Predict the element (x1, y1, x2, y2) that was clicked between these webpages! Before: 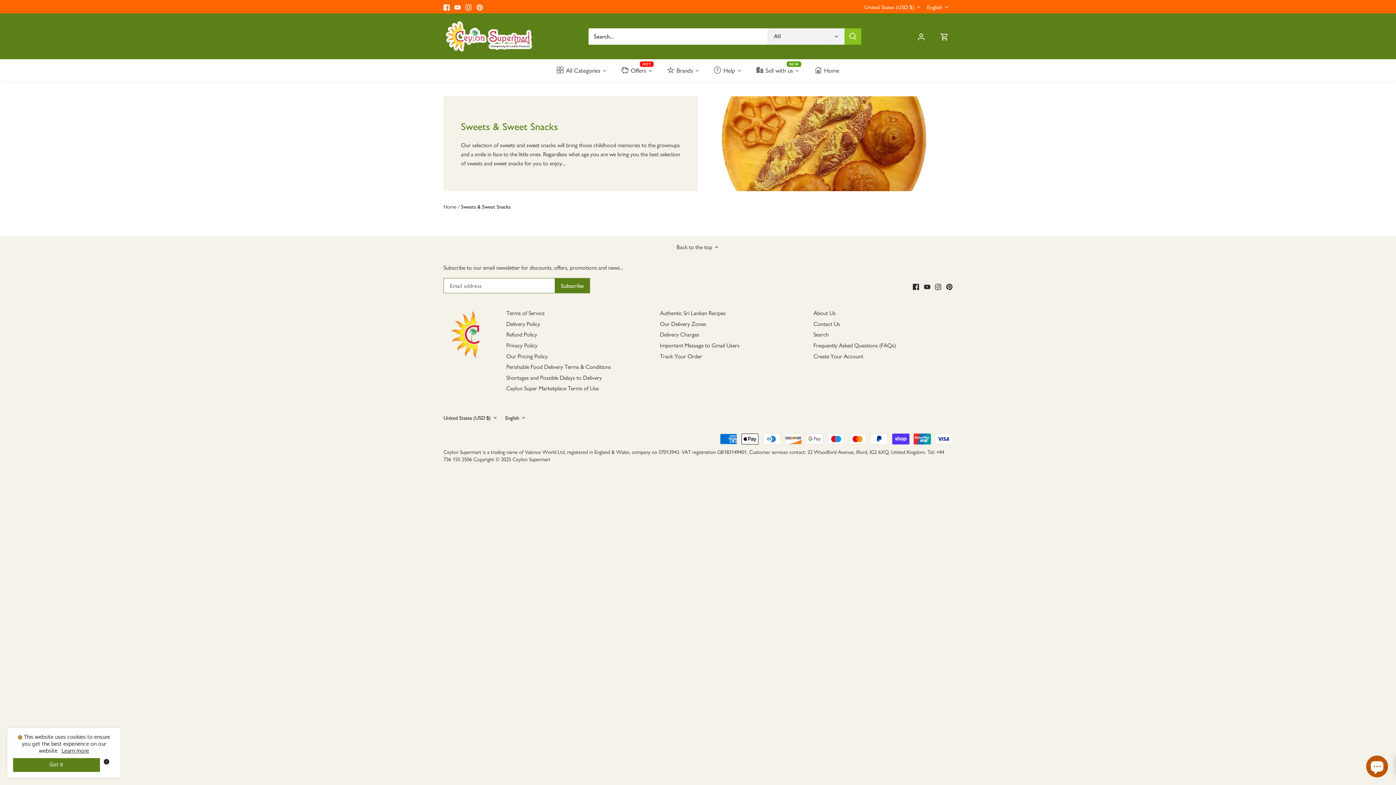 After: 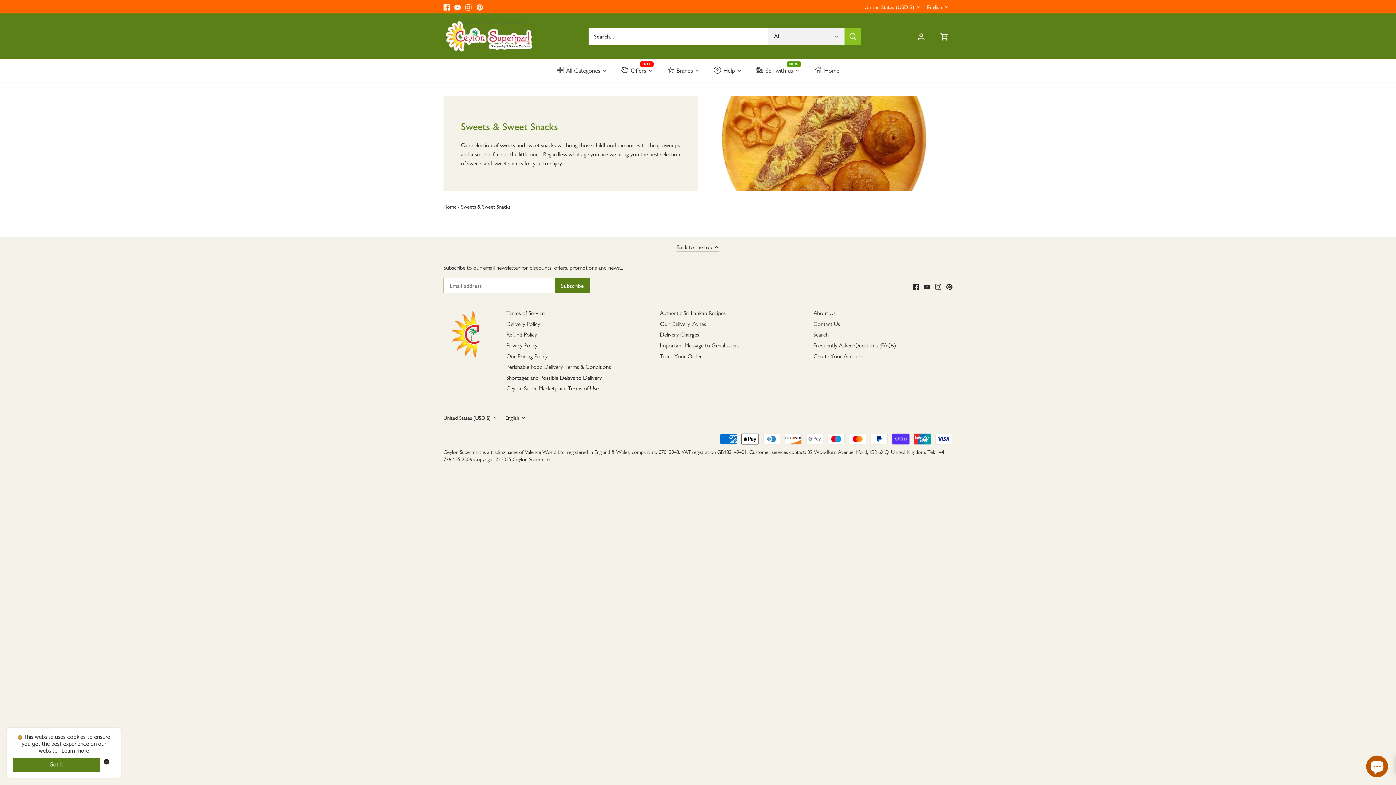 Action: bbox: (676, 242, 719, 251) label: Back to the top 